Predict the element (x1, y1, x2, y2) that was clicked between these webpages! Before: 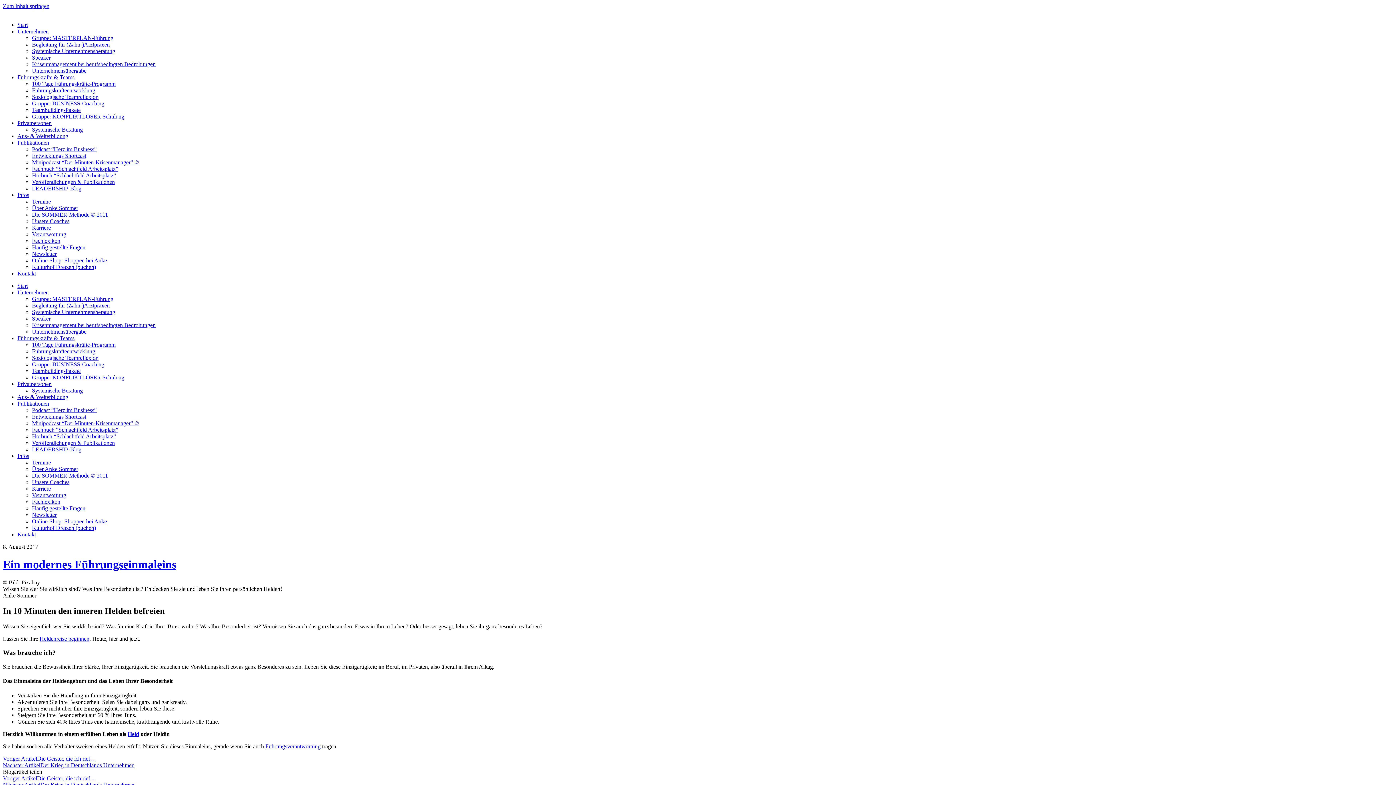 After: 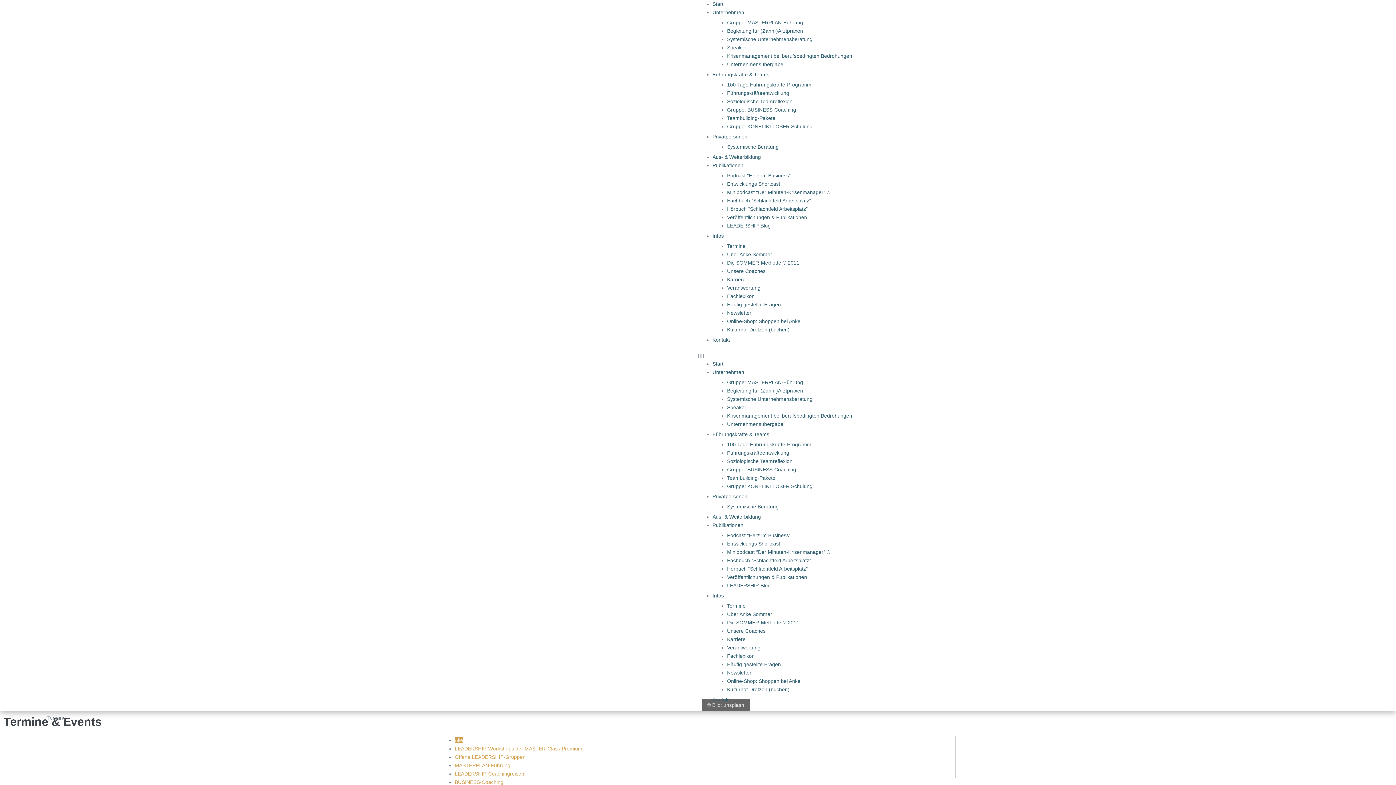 Action: label: Termine bbox: (32, 198, 50, 204)